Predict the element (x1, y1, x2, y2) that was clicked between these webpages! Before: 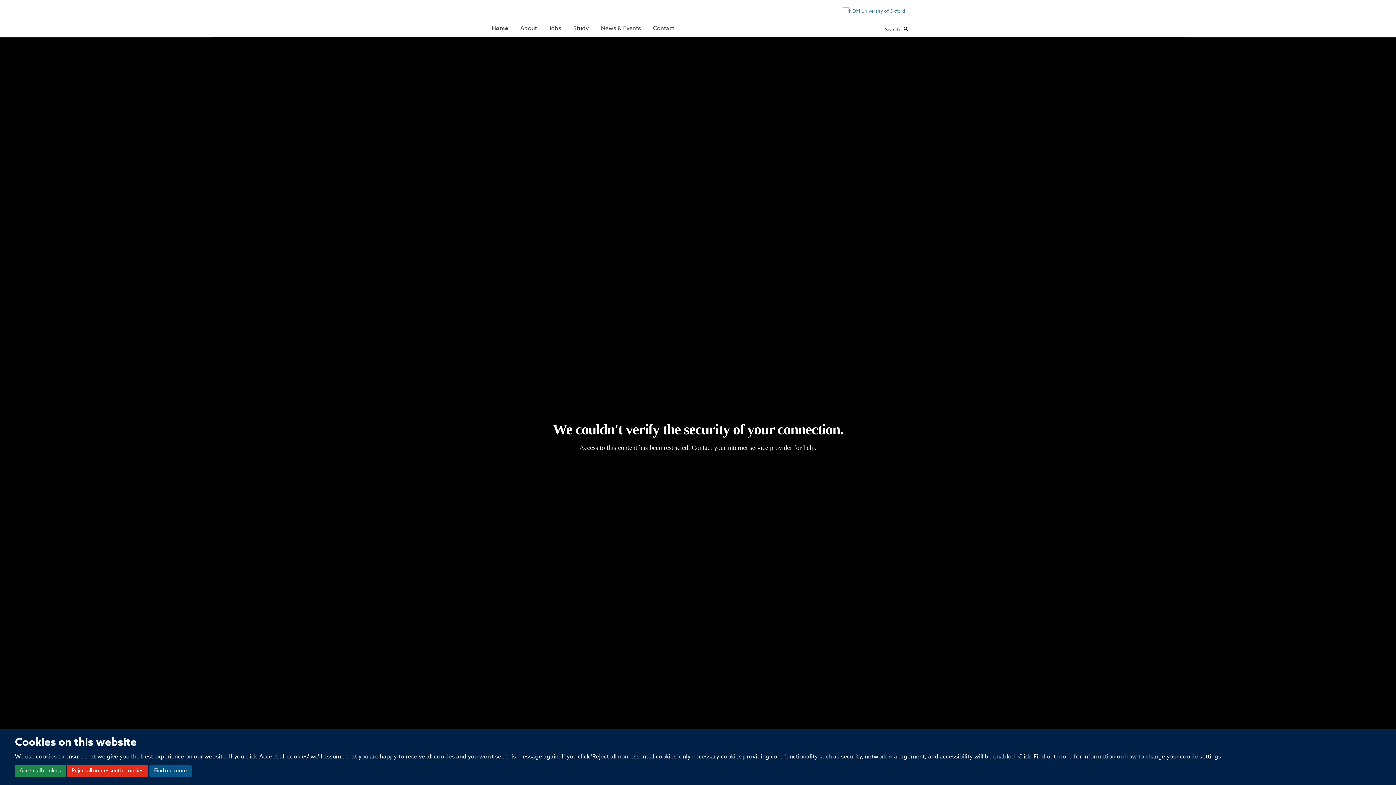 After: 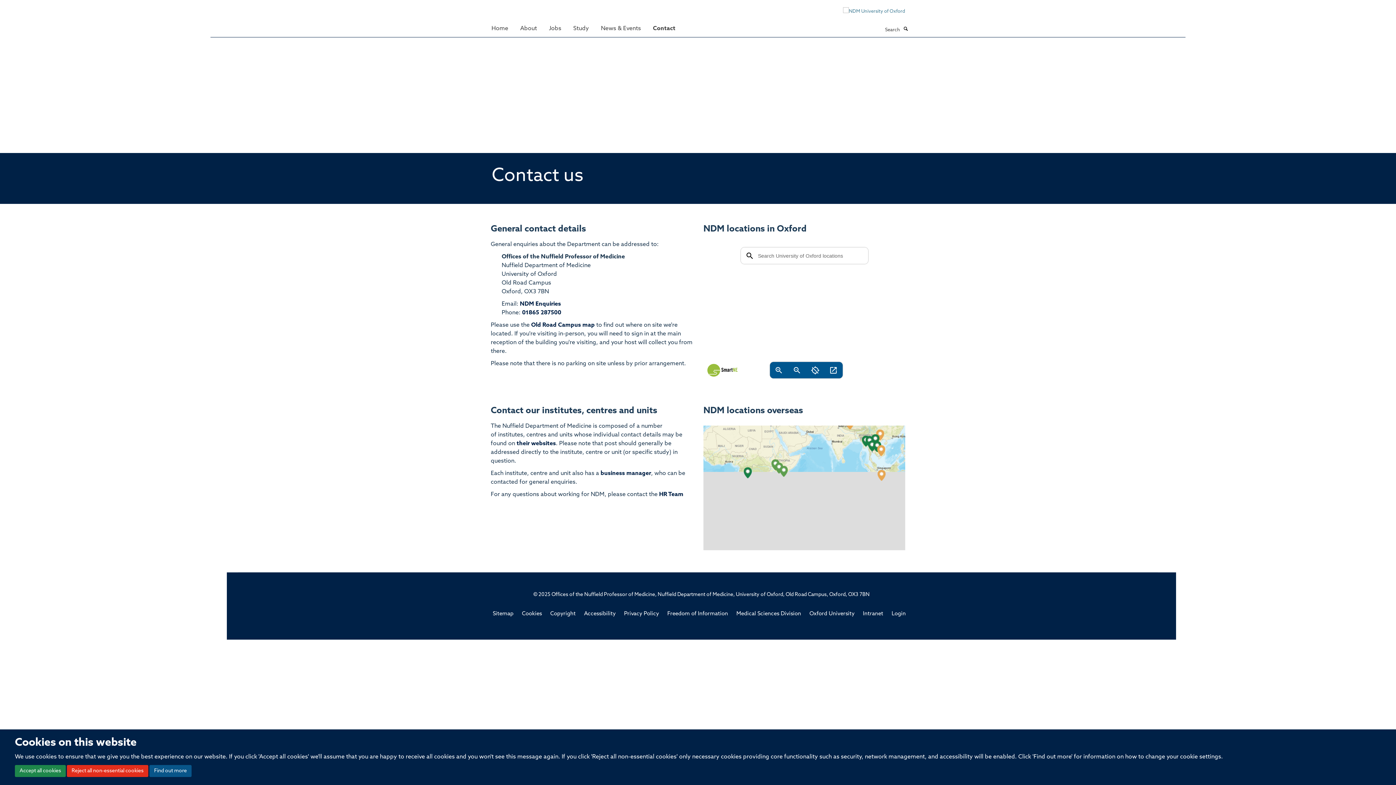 Action: bbox: (647, 21, 680, 35) label: Contact